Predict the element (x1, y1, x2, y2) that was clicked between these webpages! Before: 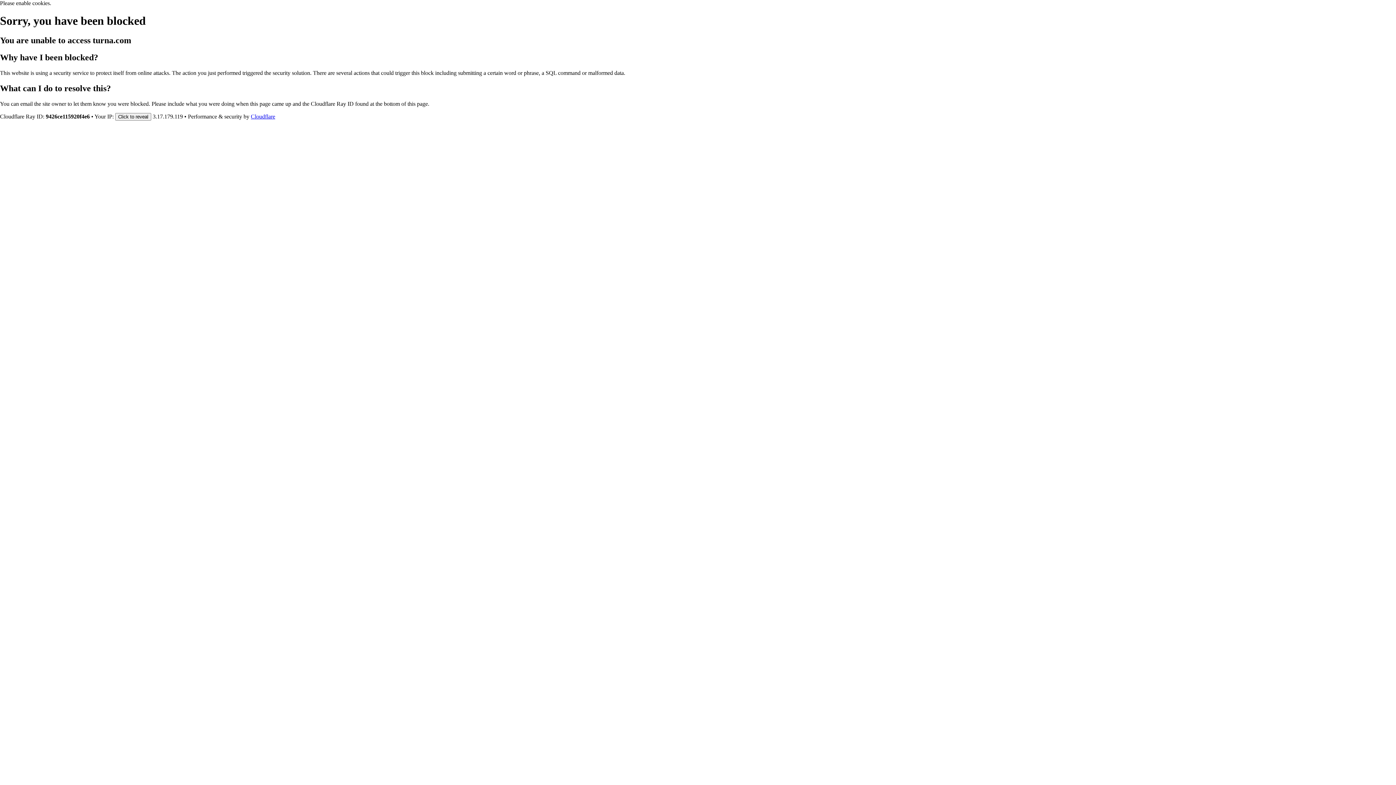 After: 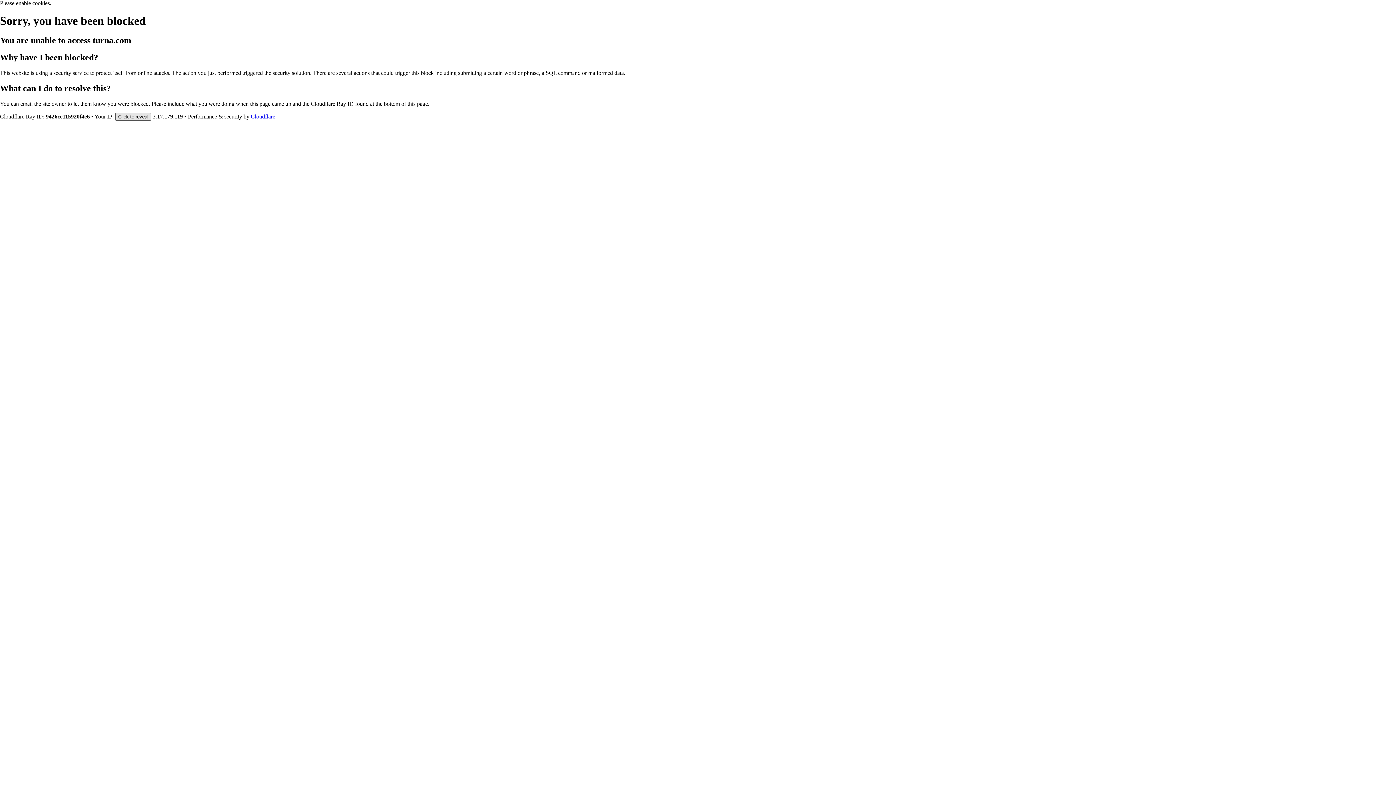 Action: label: Click to reveal bbox: (115, 112, 151, 120)